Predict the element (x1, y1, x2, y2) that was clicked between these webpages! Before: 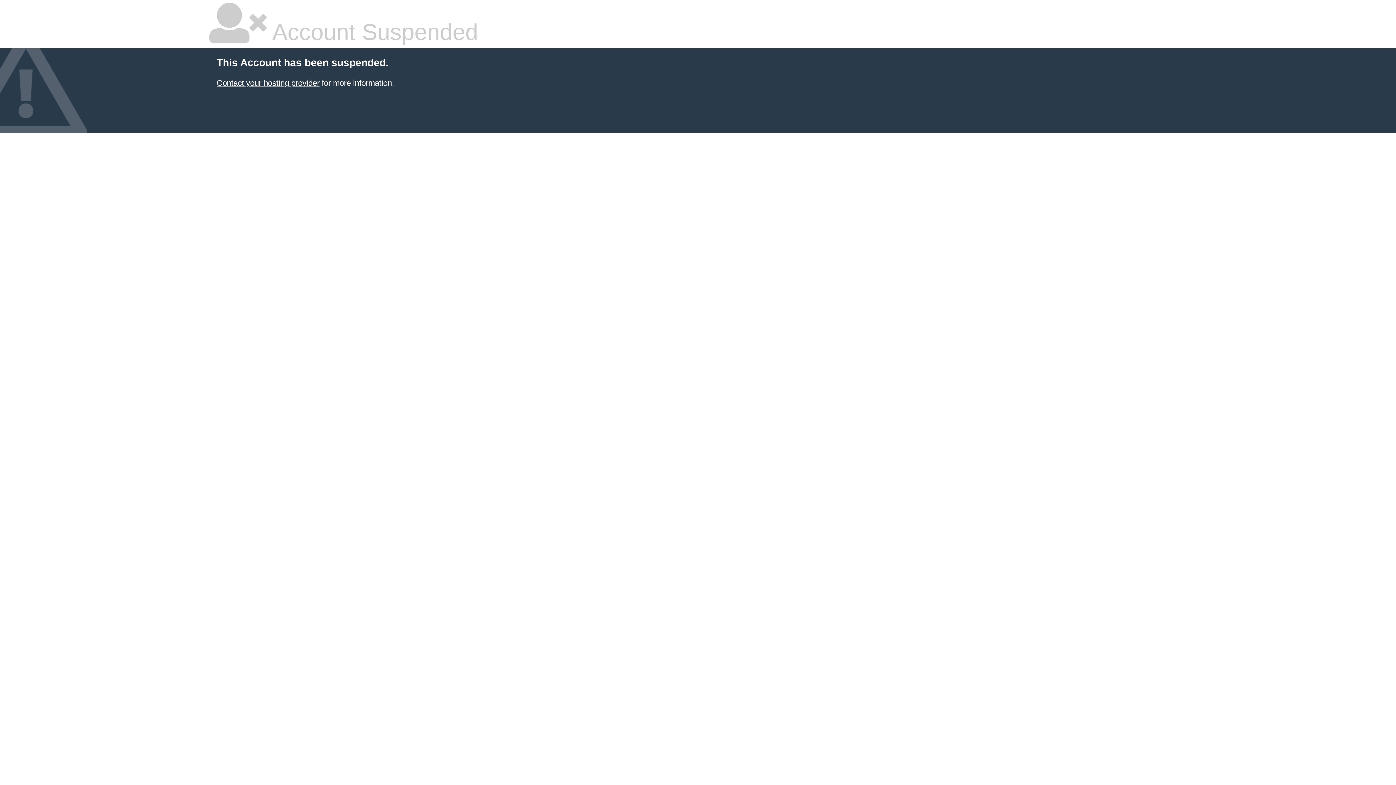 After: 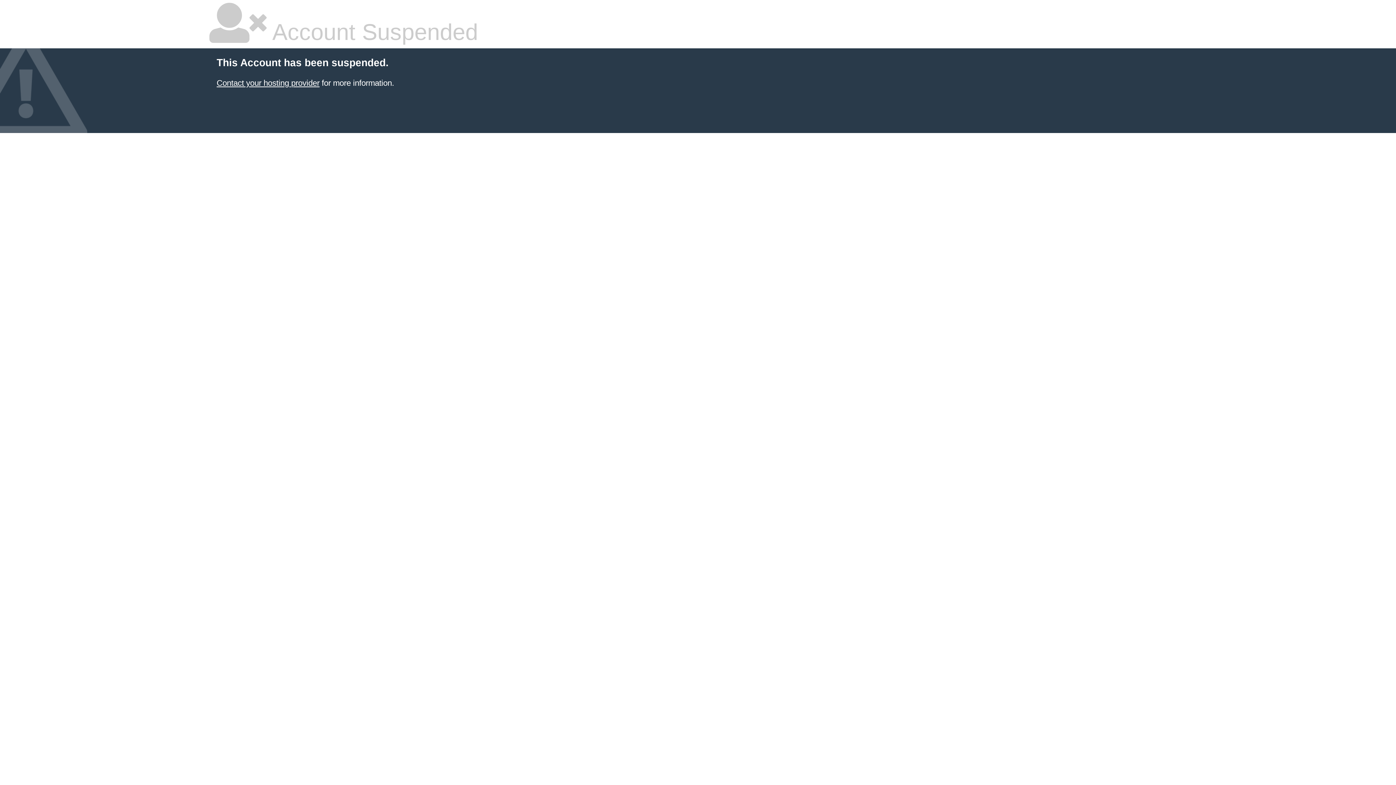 Action: bbox: (216, 78, 319, 87) label: Contact your hosting provider